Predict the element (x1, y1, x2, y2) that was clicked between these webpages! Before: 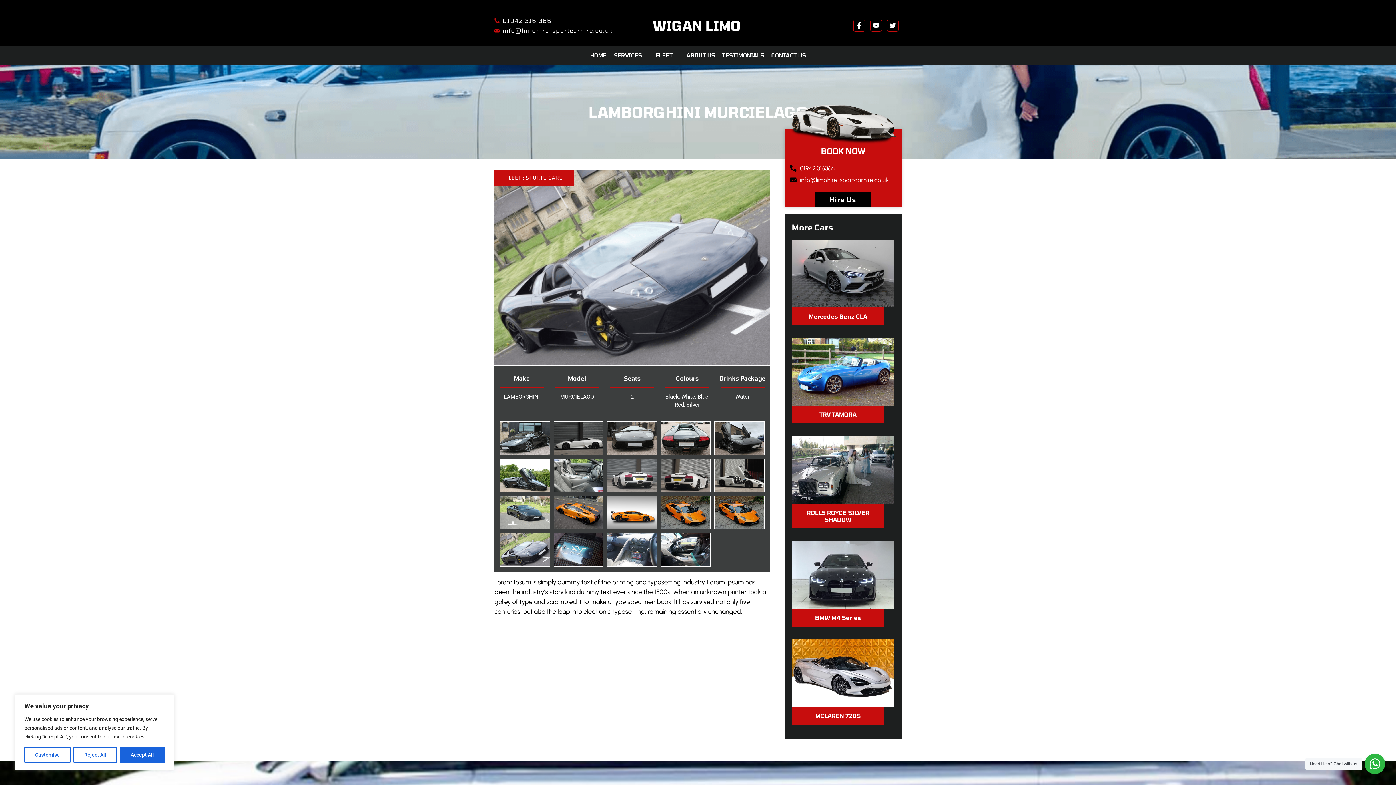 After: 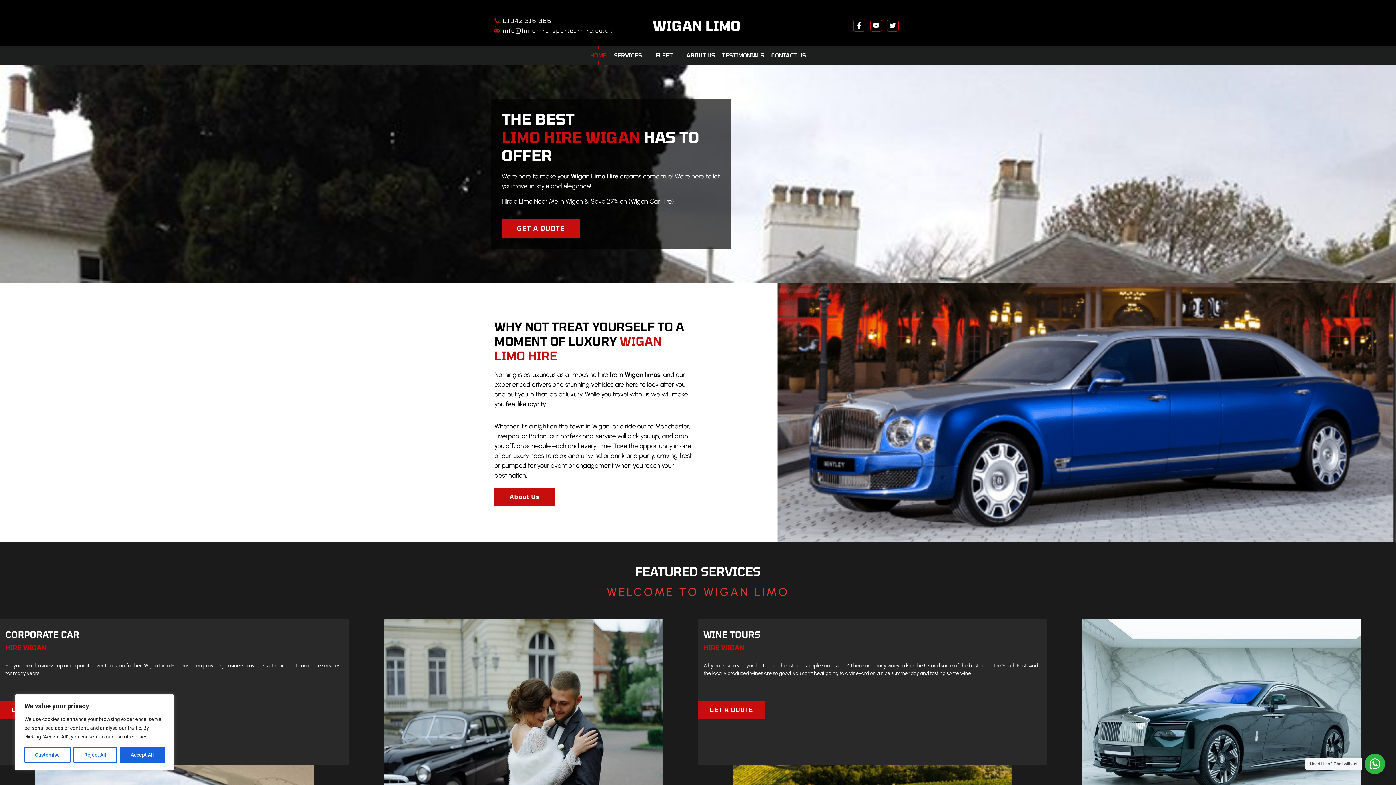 Action: bbox: (590, 51, 606, 59) label: HOME